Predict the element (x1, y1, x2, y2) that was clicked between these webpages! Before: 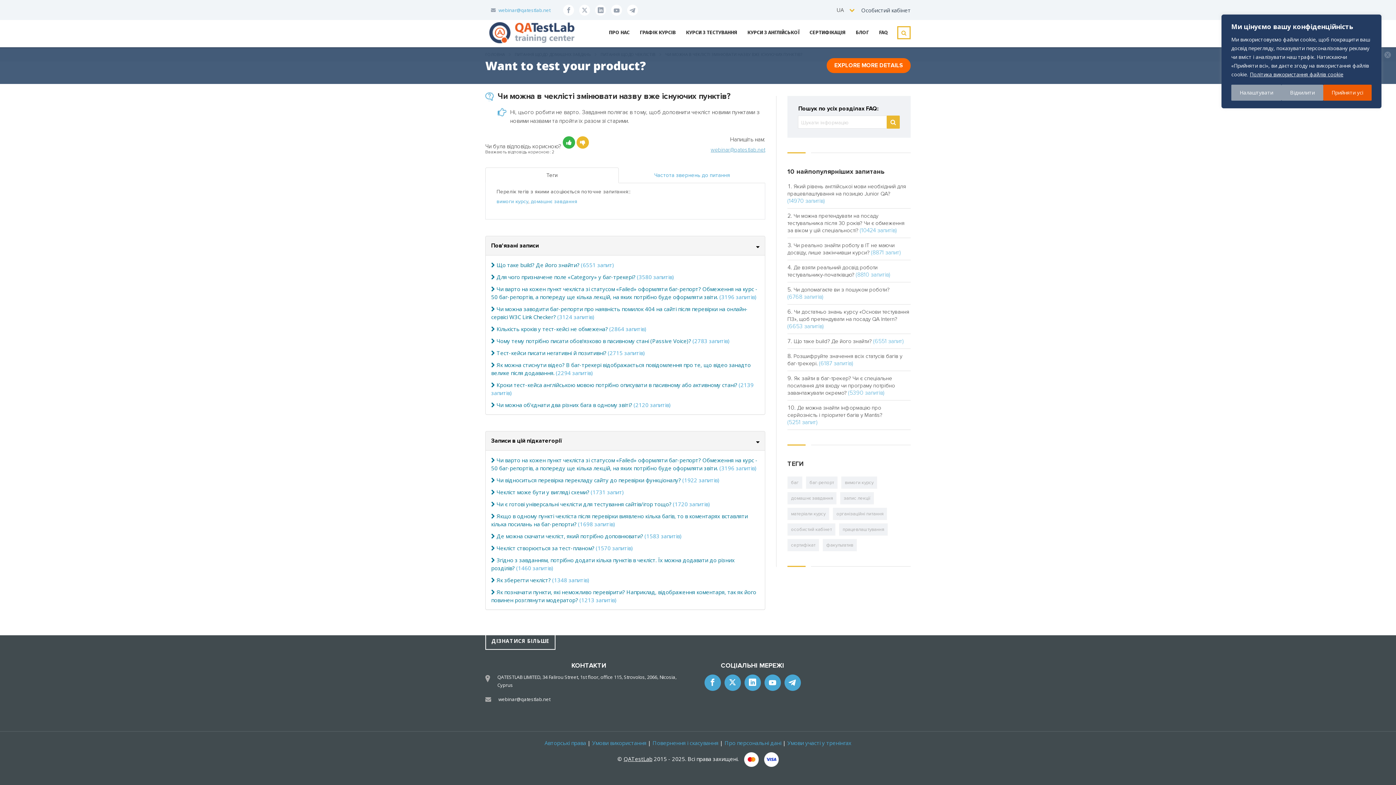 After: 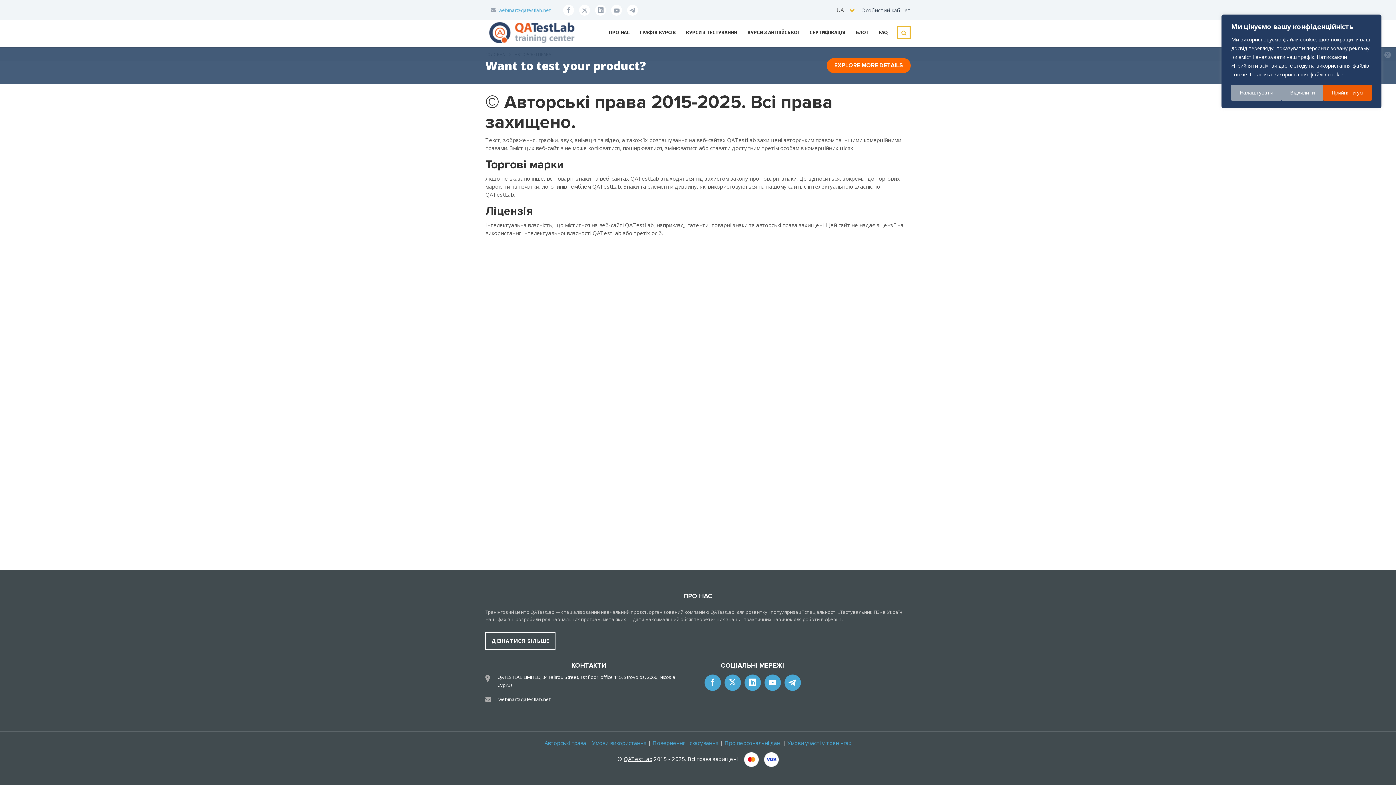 Action: bbox: (544, 739, 586, 746) label: Авторські права